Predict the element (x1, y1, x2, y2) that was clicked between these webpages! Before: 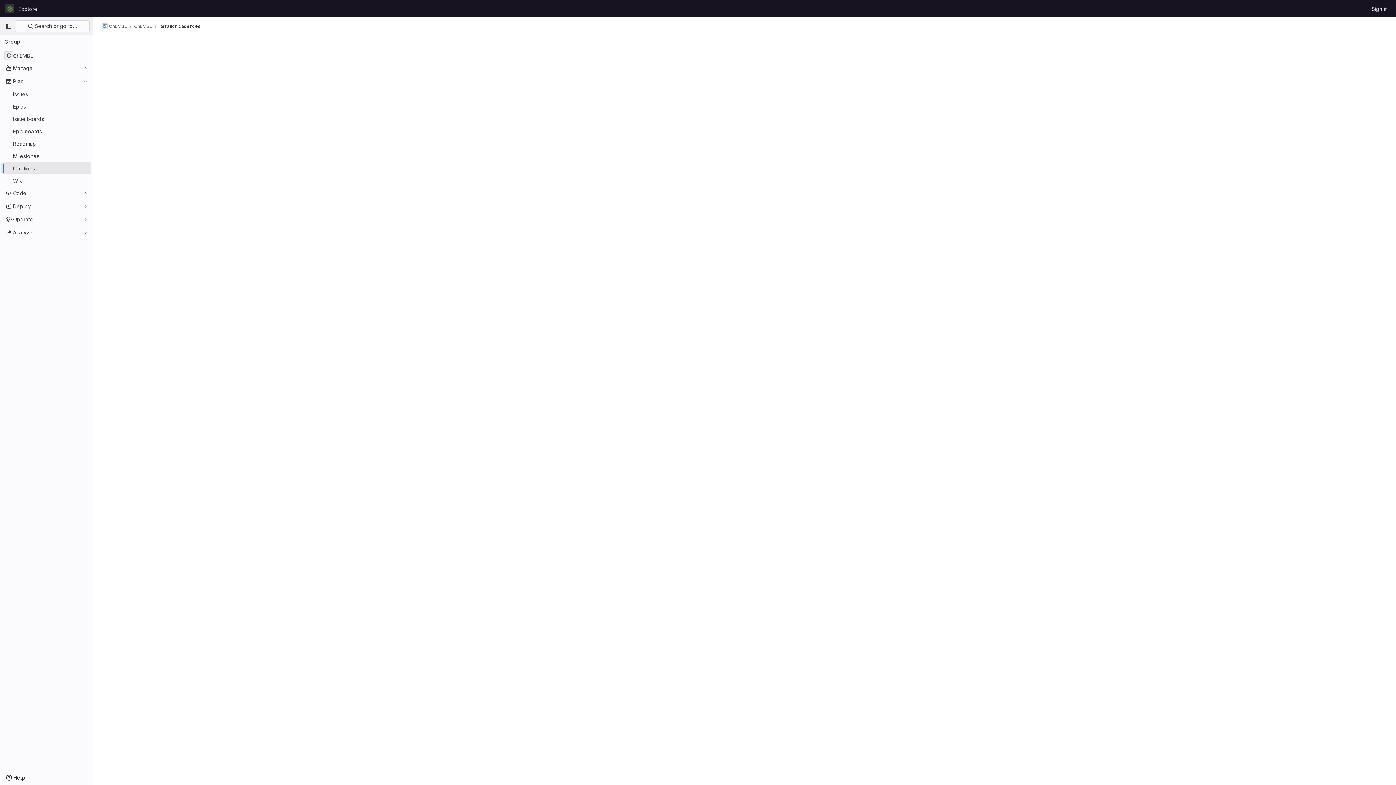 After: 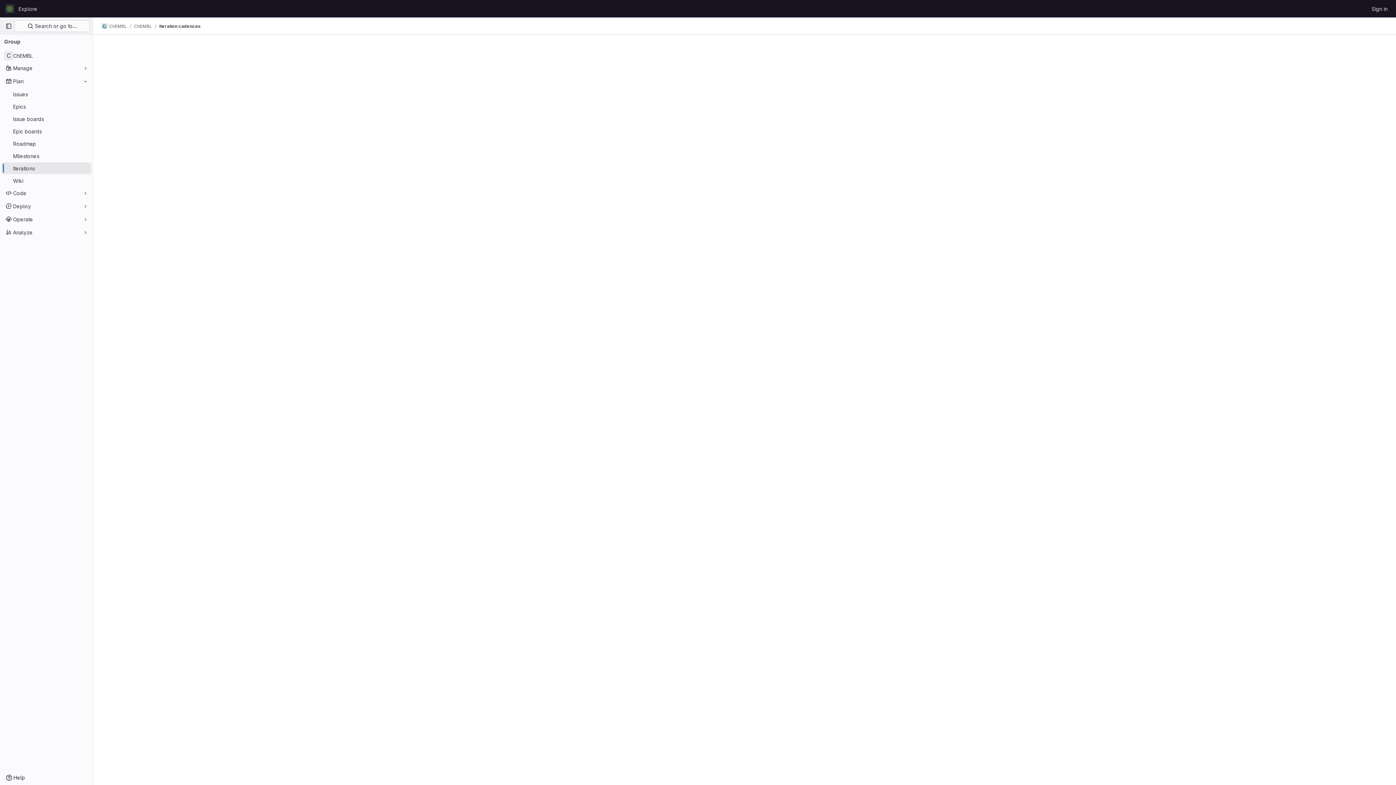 Action: bbox: (159, 23, 200, 29) label: Iteration cadences